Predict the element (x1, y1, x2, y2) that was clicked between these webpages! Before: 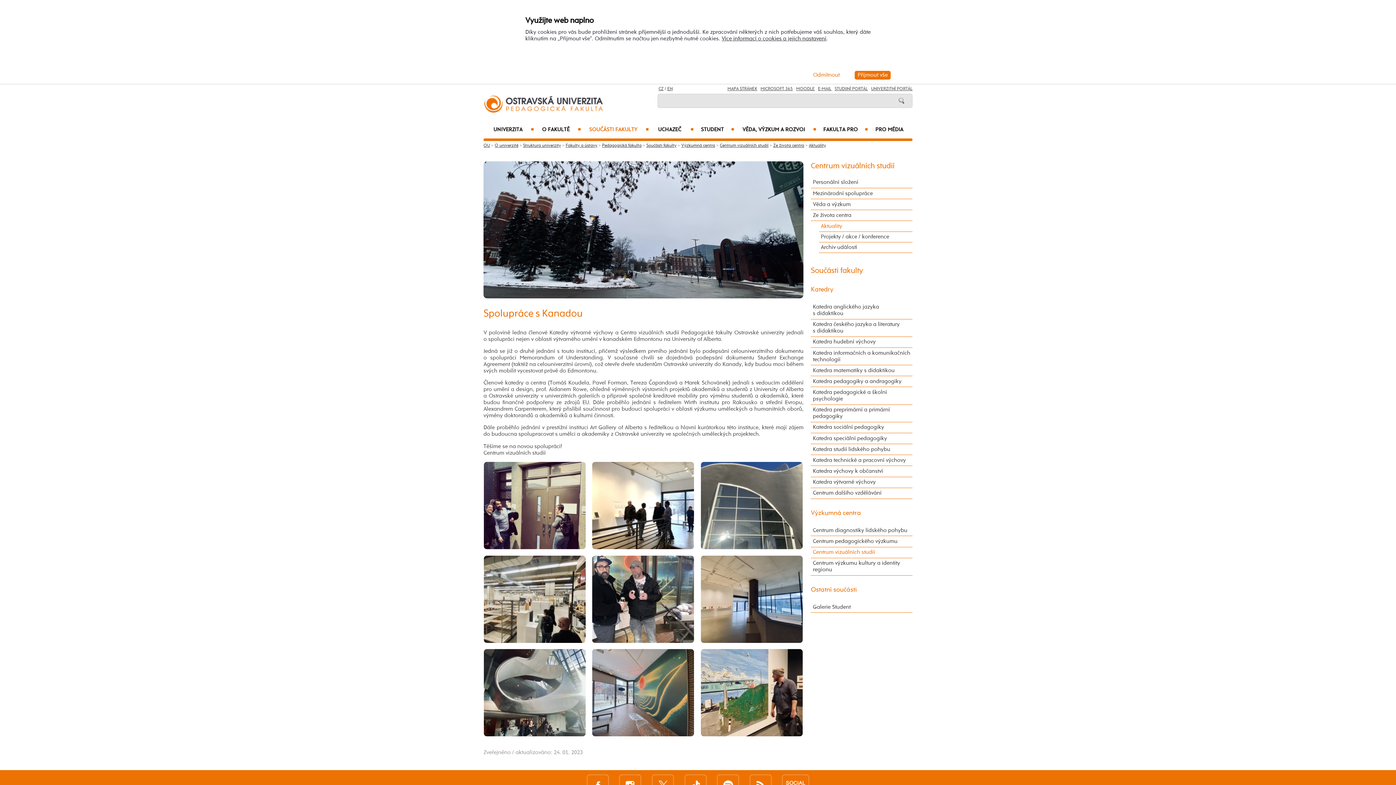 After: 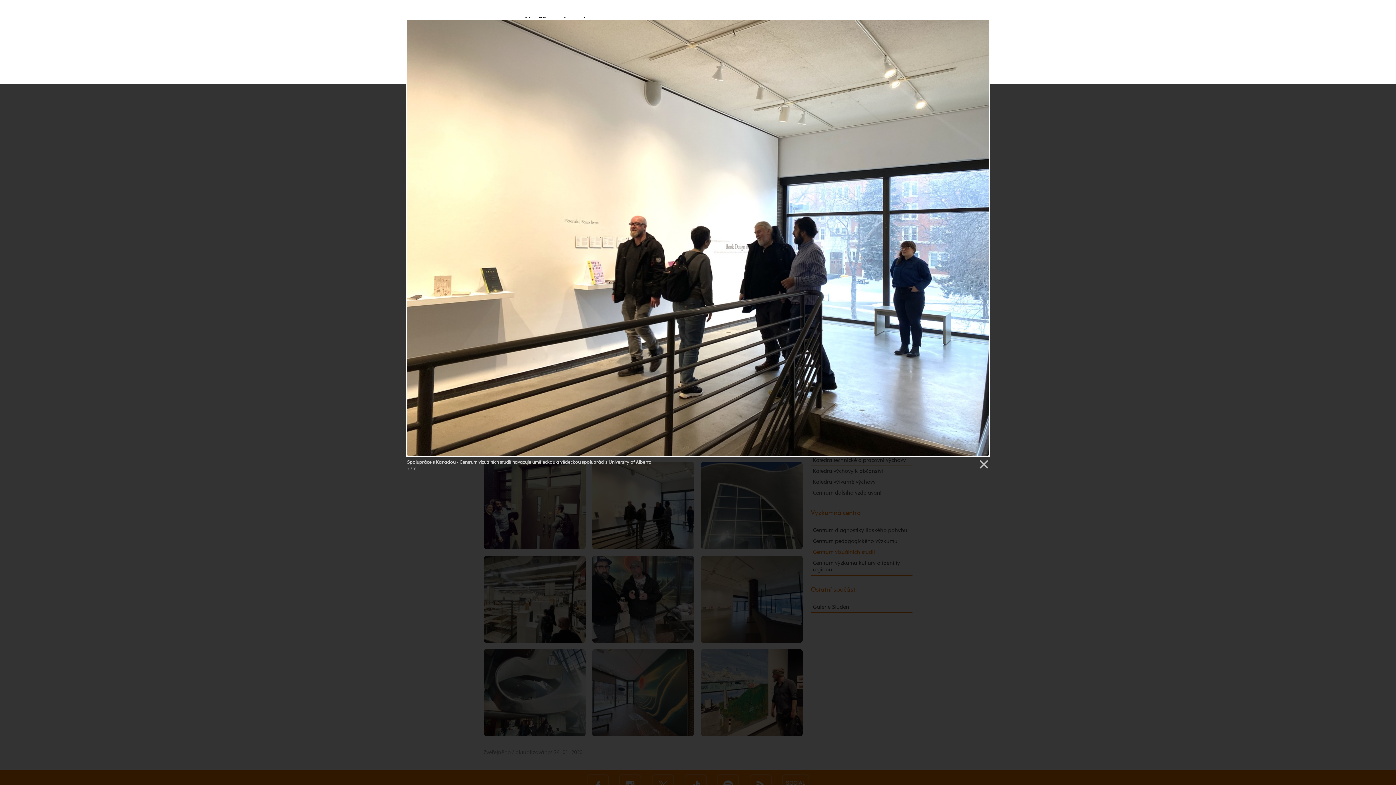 Action: bbox: (592, 501, 694, 509)